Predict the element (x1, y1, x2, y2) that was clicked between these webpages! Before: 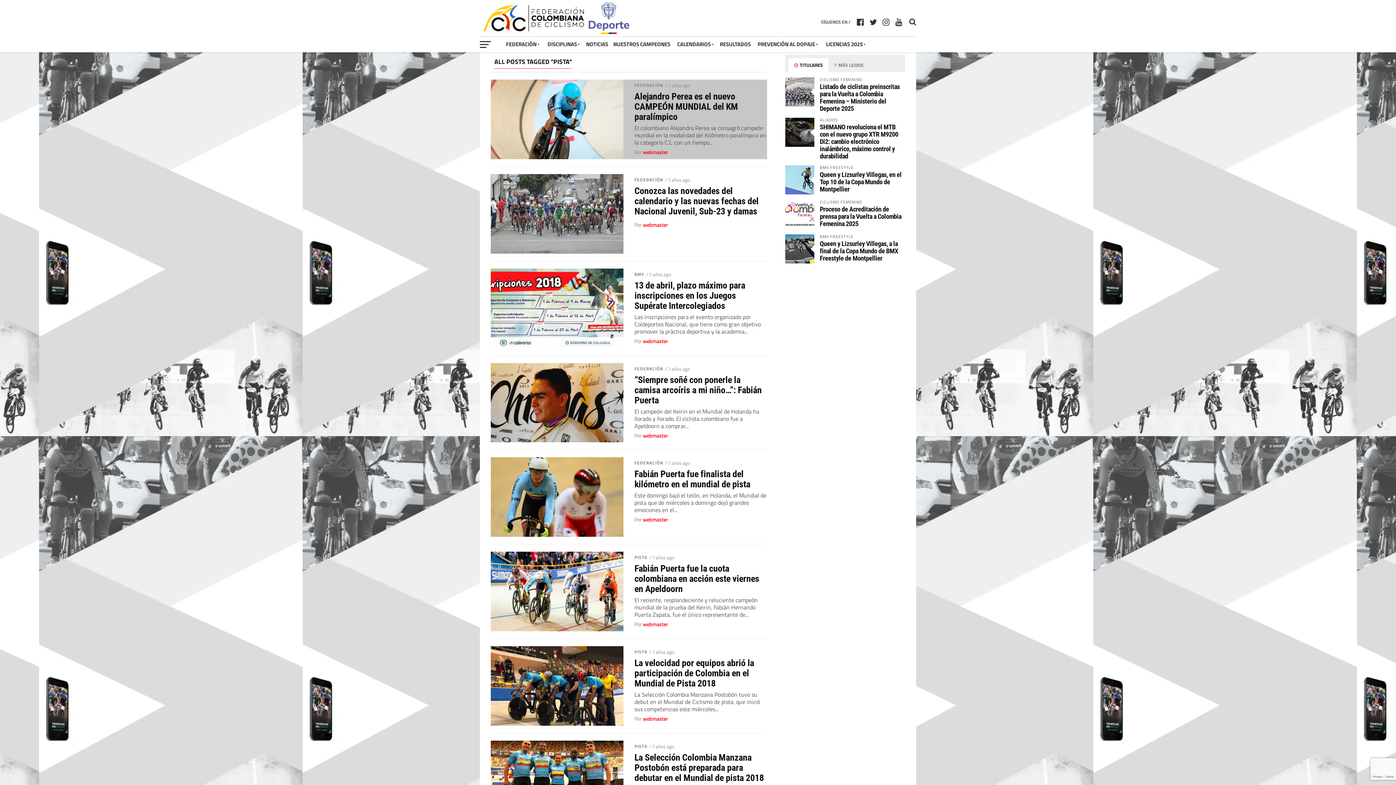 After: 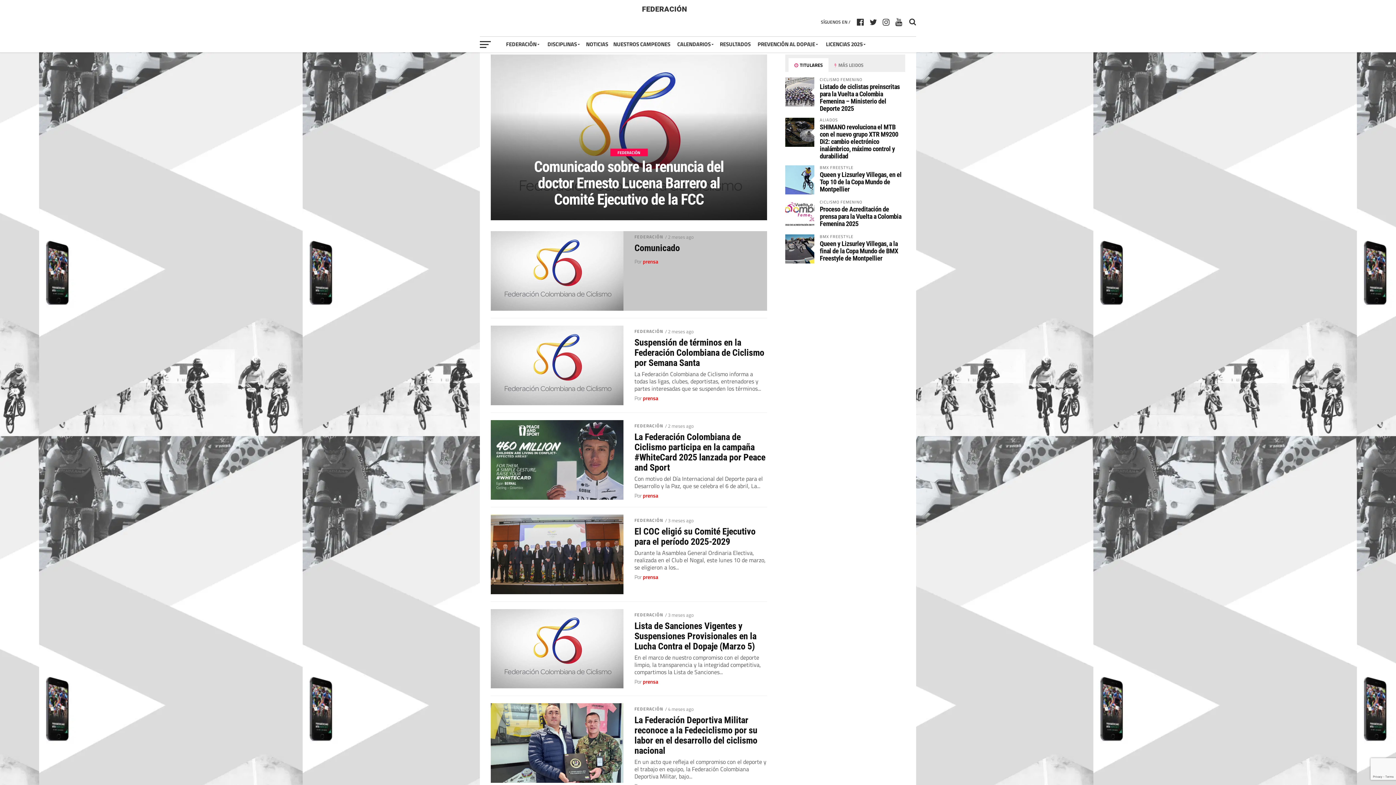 Action: bbox: (634, 365, 663, 372) label: FEDERACIÓN